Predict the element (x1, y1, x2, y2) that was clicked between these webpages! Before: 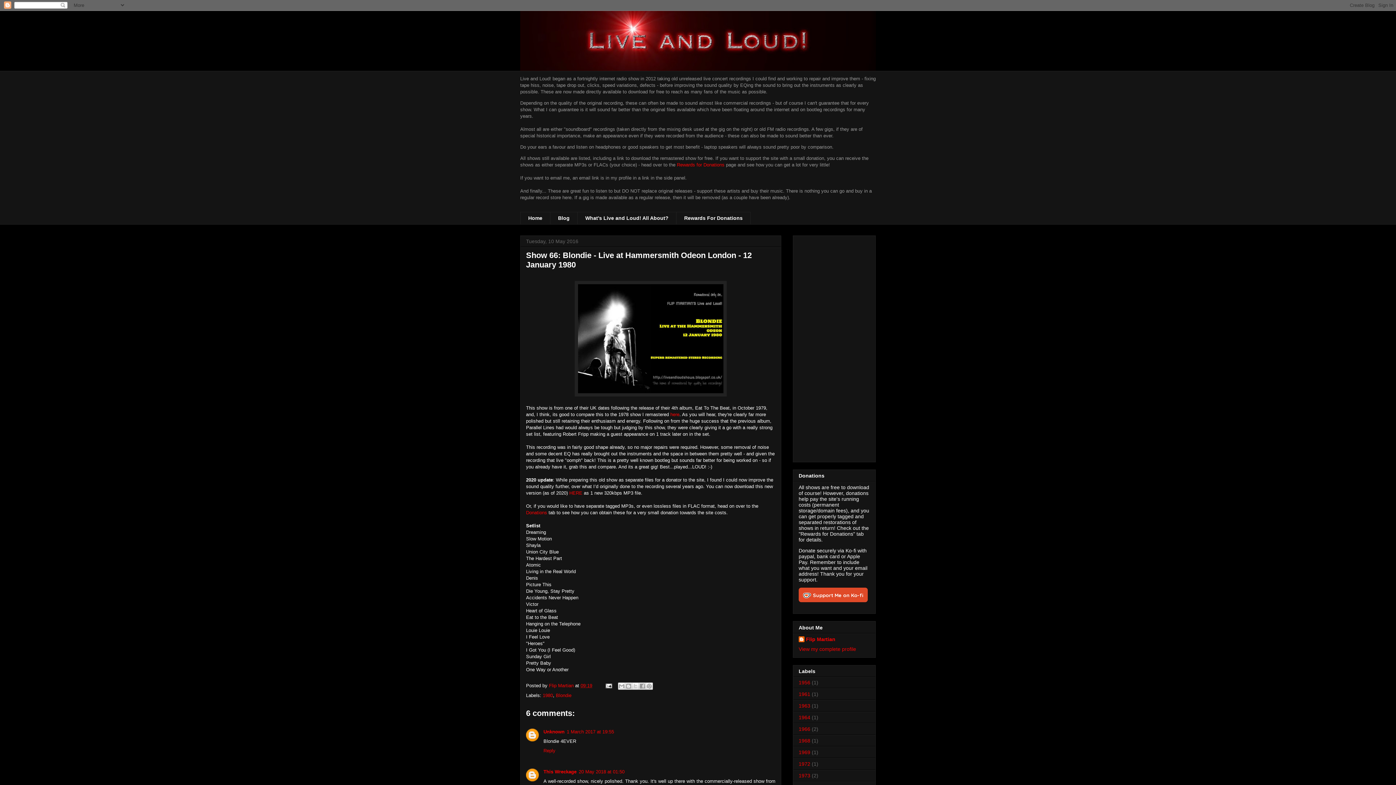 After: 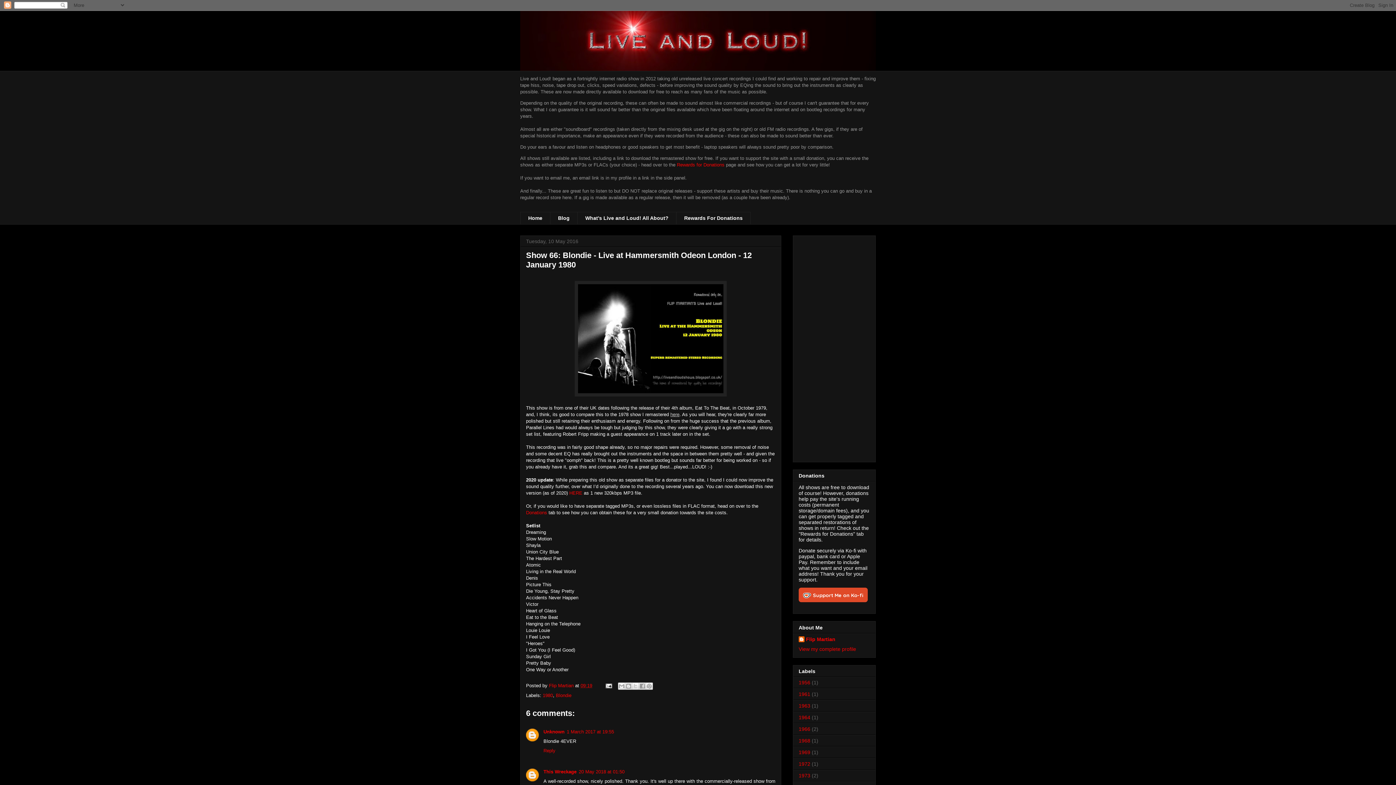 Action: bbox: (670, 411, 679, 417) label: here